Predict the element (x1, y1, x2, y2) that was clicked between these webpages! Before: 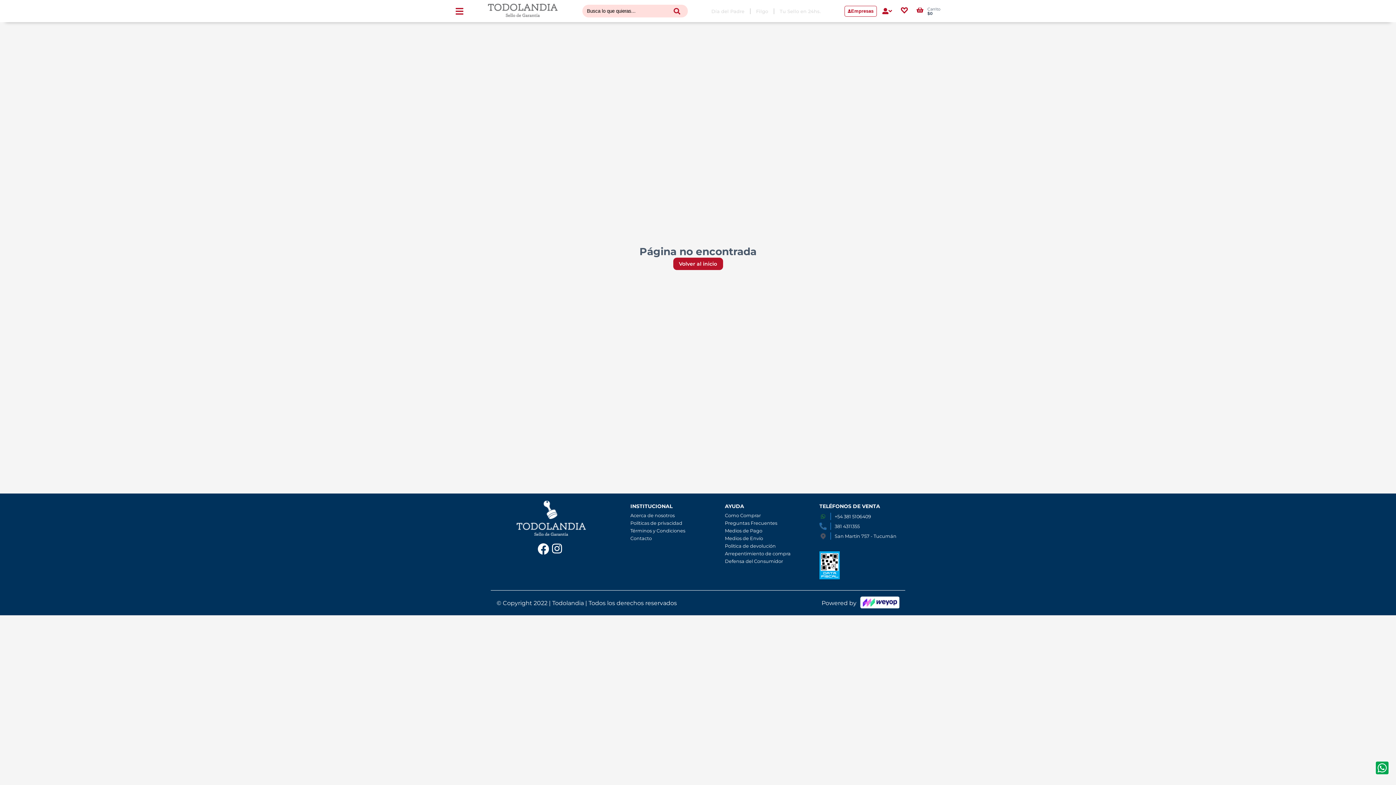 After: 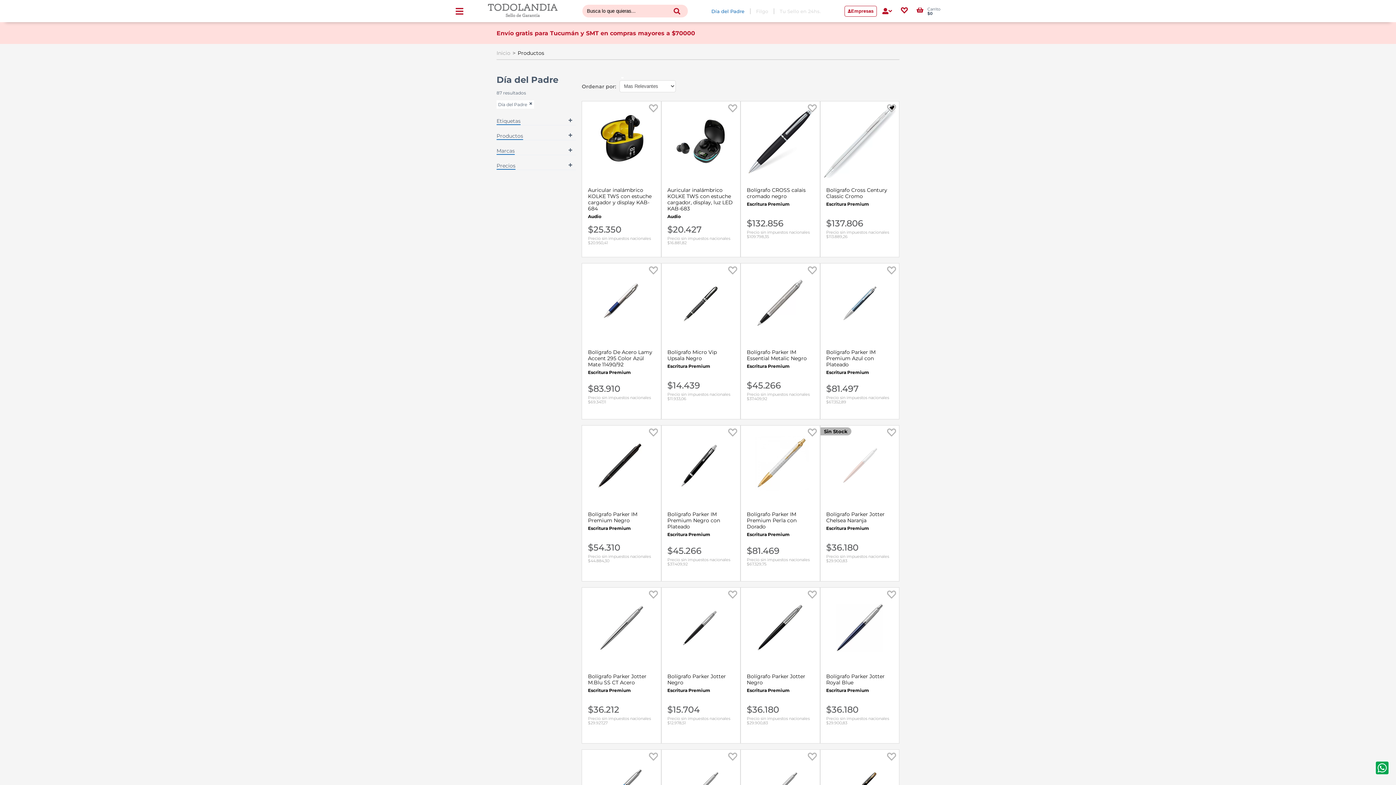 Action: bbox: (711, 8, 744, 14) label: Día del Padre